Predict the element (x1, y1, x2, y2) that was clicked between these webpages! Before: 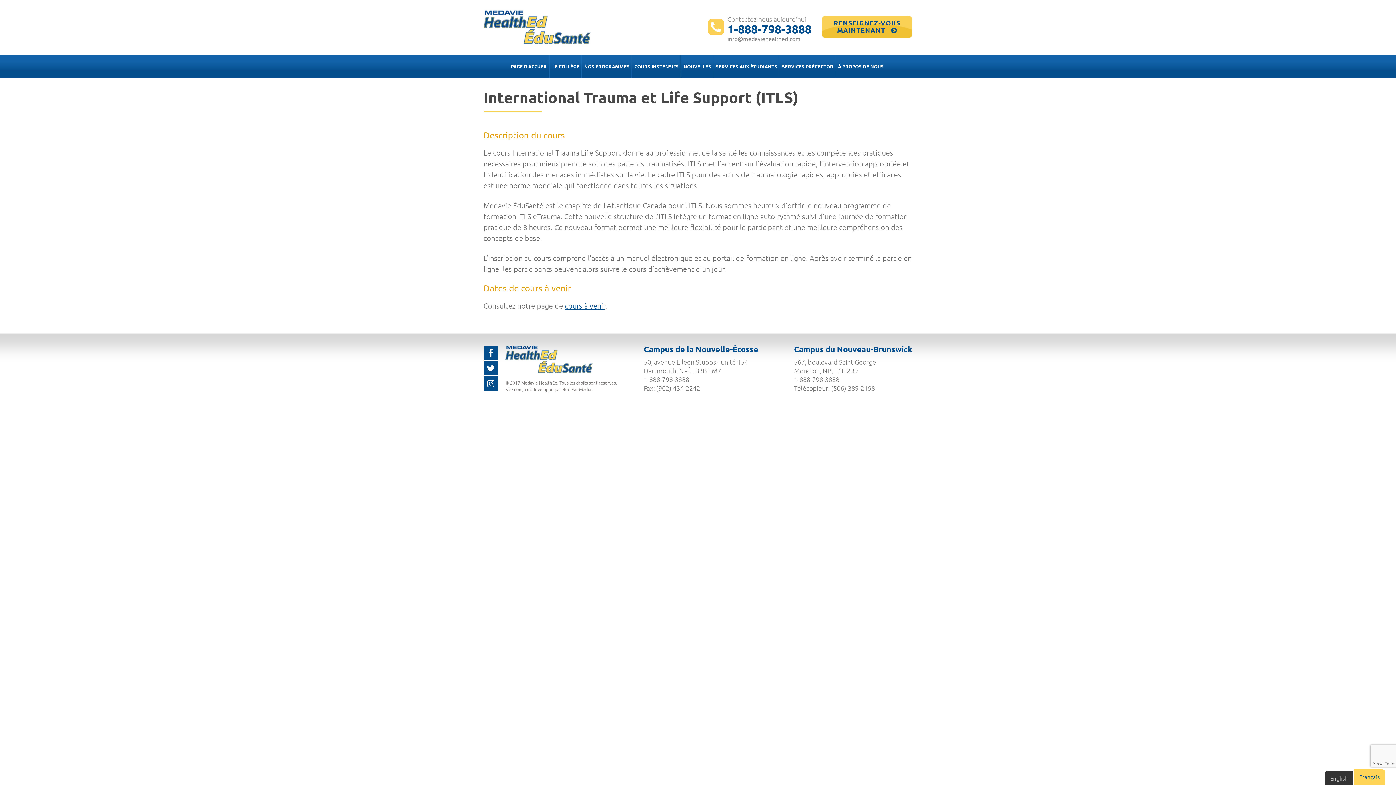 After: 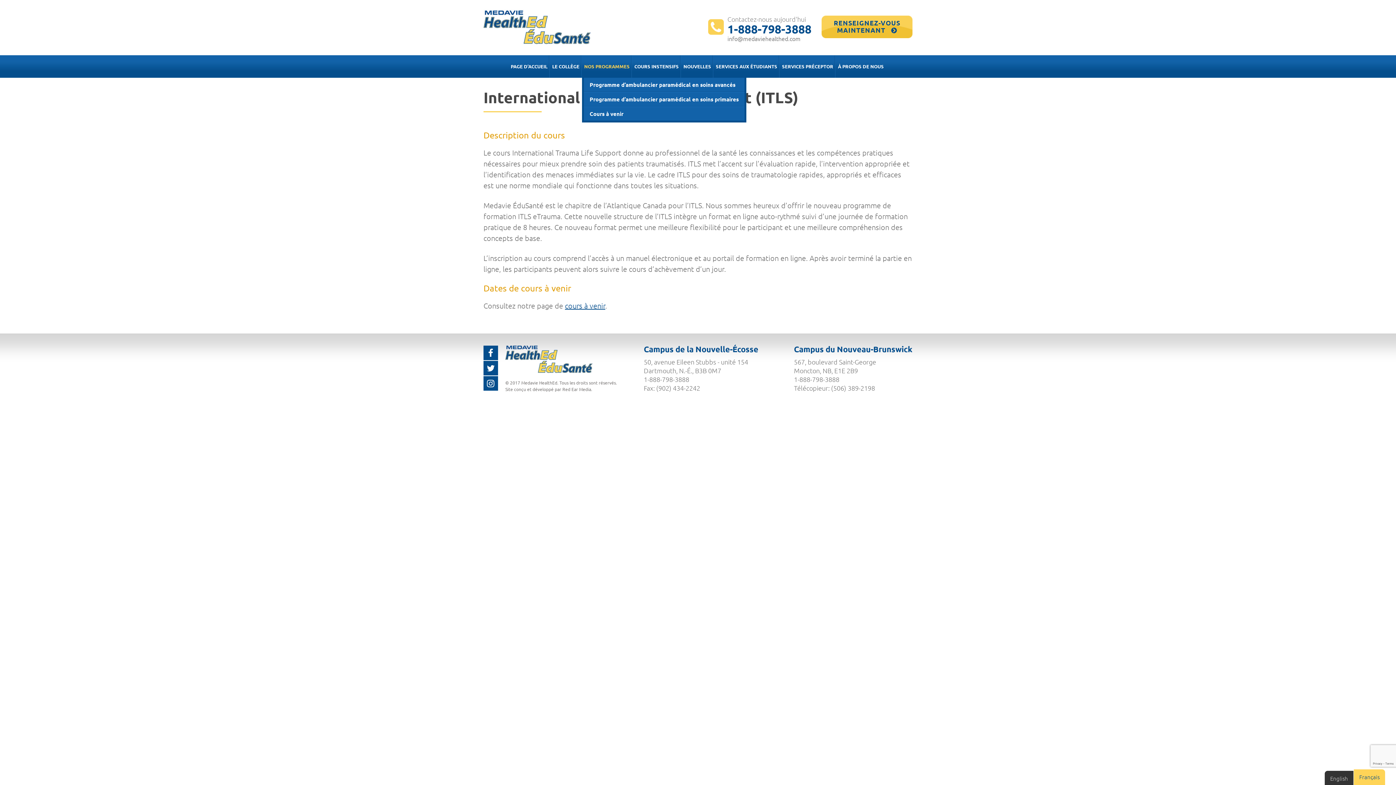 Action: label: NOS PROGRAMMES bbox: (582, 55, 632, 77)